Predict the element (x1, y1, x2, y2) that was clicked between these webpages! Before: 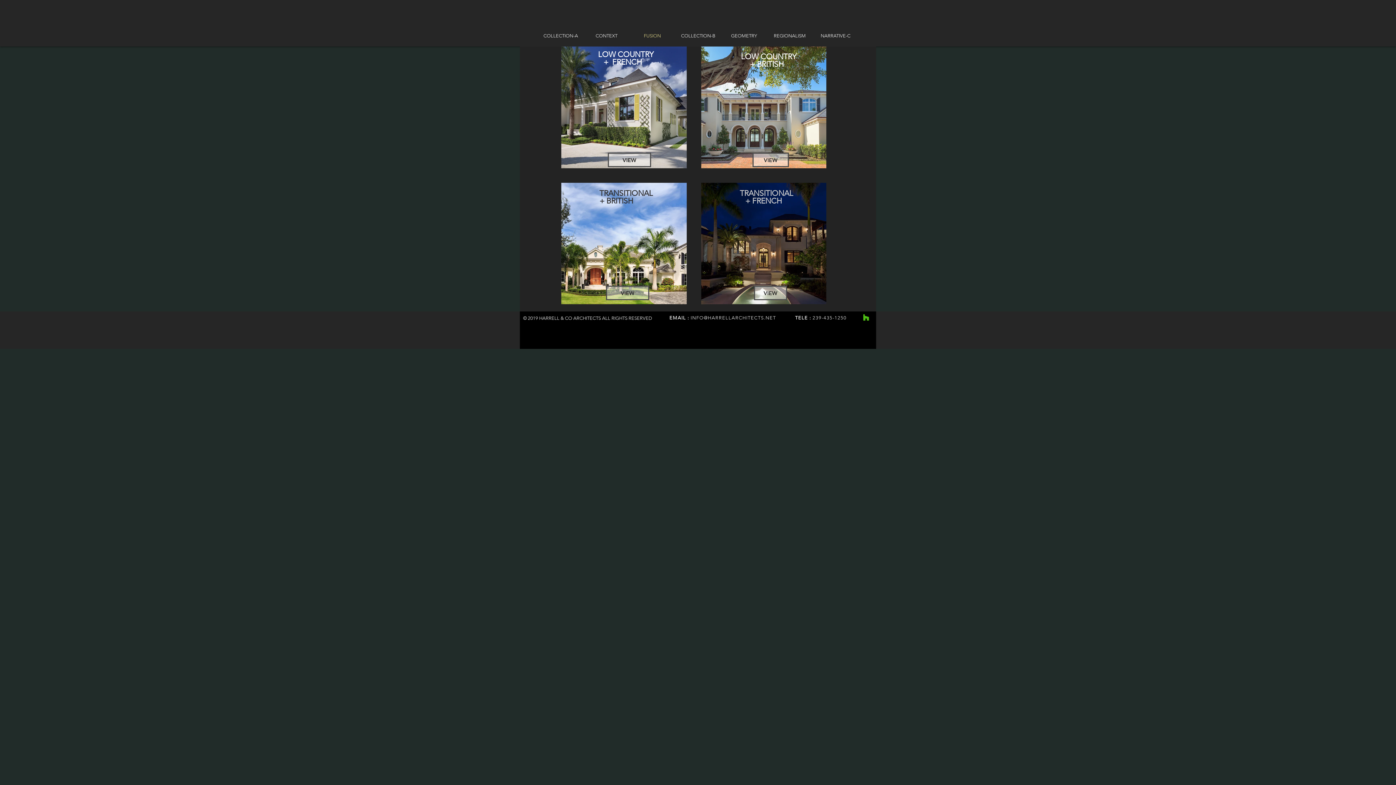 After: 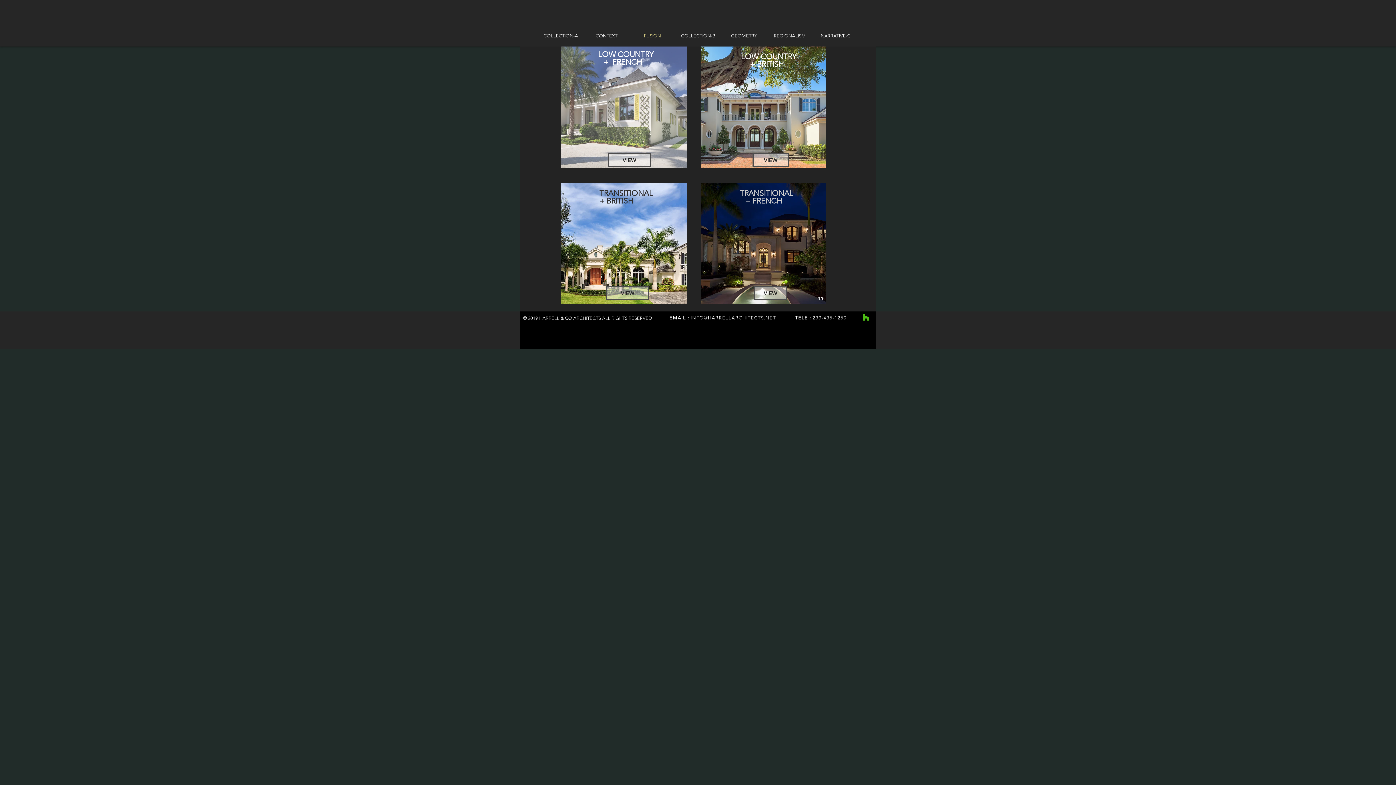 Action: bbox: (561, 46, 686, 168) label: IMG_0003